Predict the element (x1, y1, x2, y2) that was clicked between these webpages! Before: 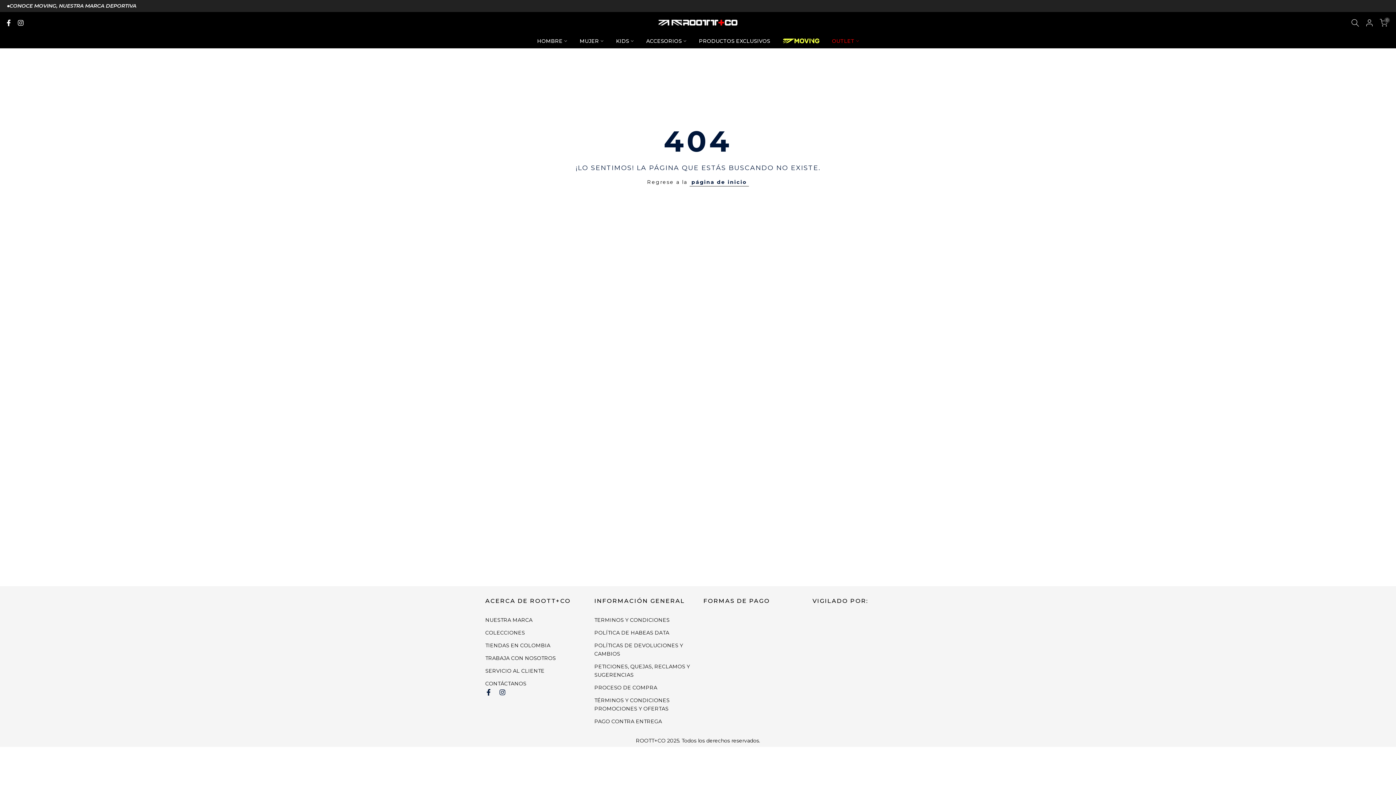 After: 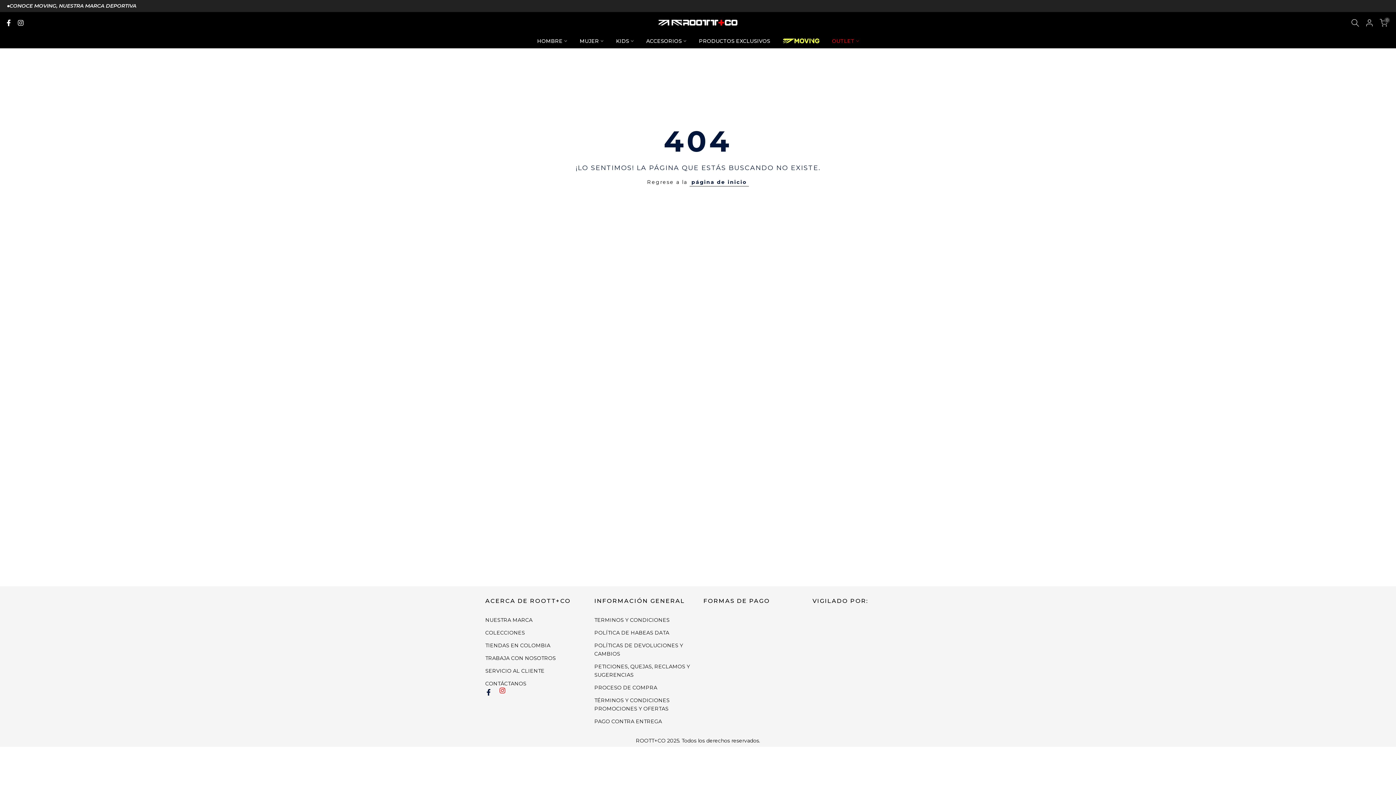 Action: bbox: (499, 688, 505, 697)